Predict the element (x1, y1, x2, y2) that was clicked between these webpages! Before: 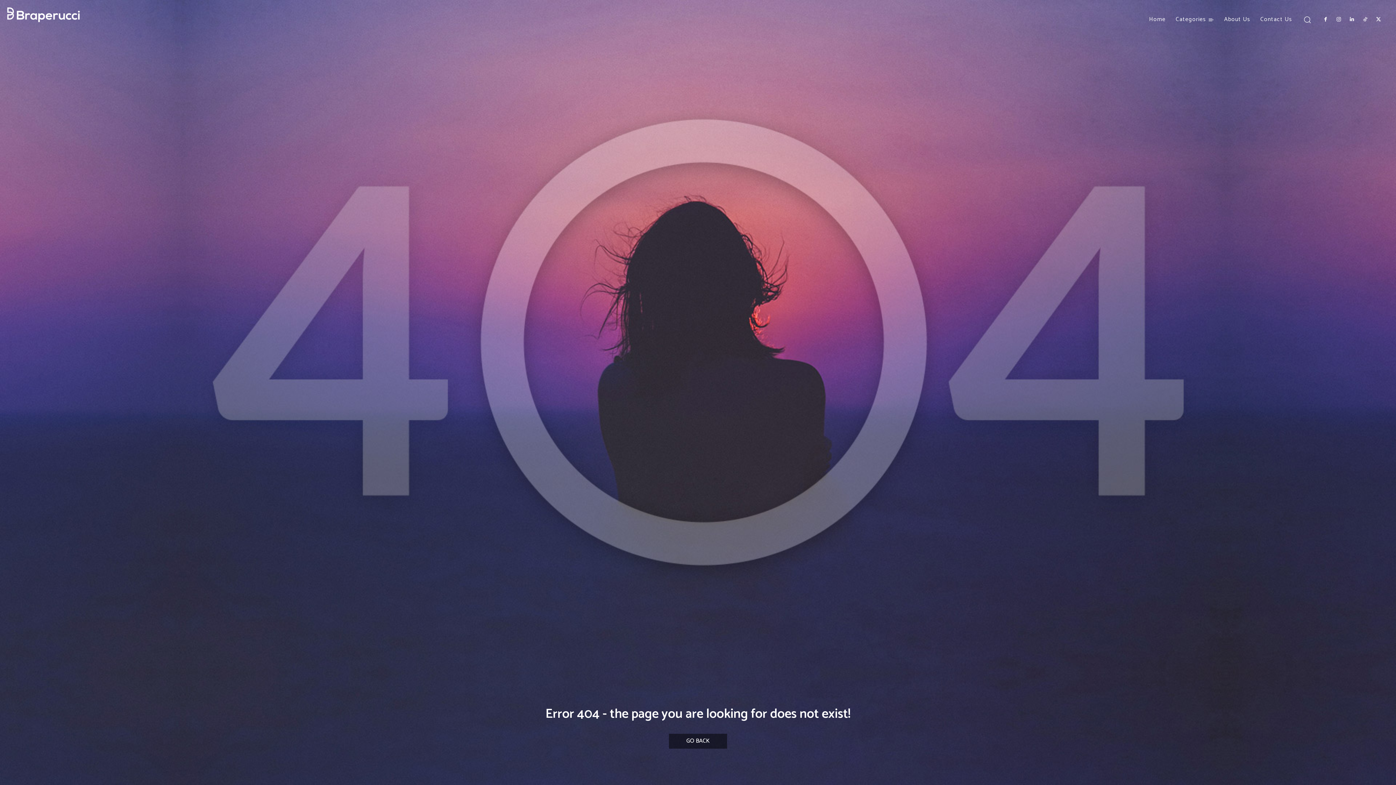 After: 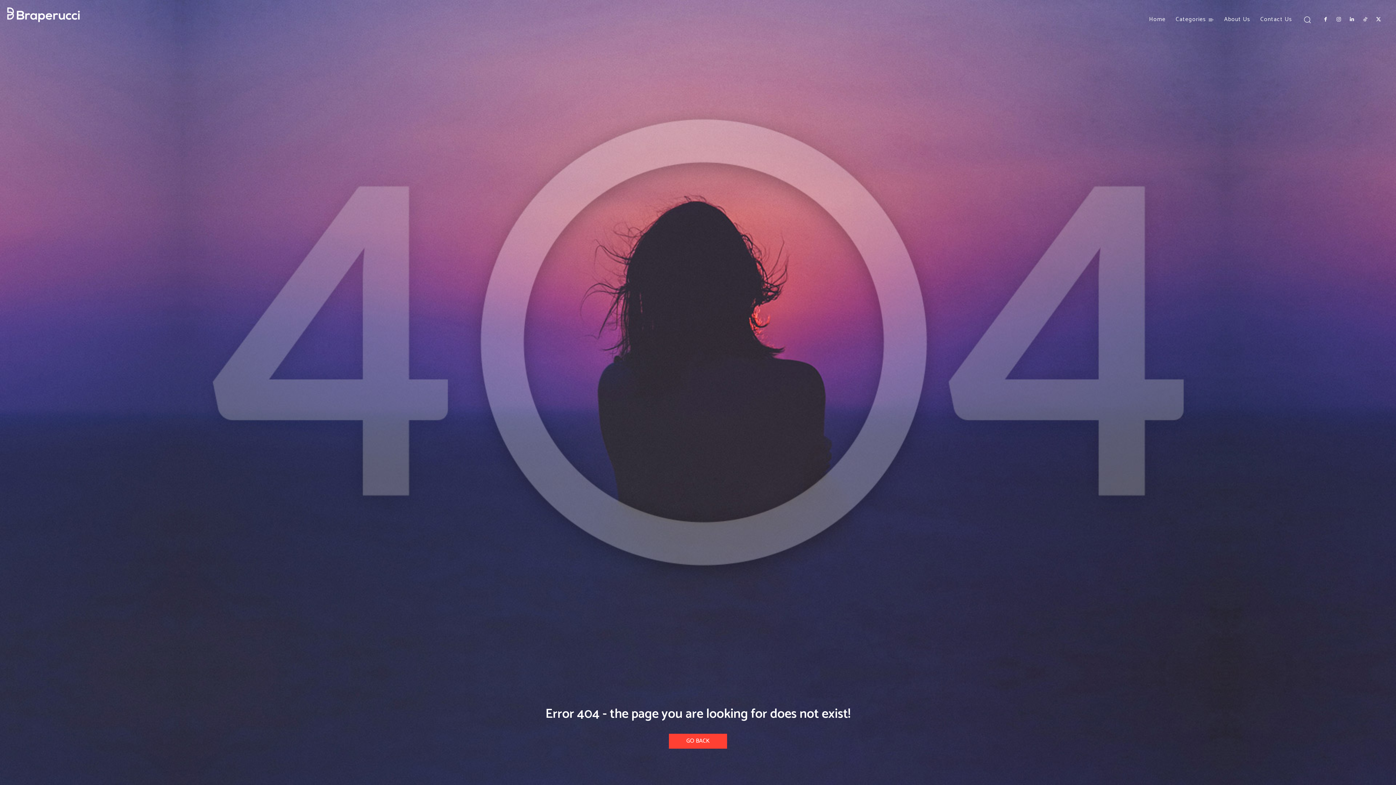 Action: bbox: (669, 734, 727, 749) label: GO BACK